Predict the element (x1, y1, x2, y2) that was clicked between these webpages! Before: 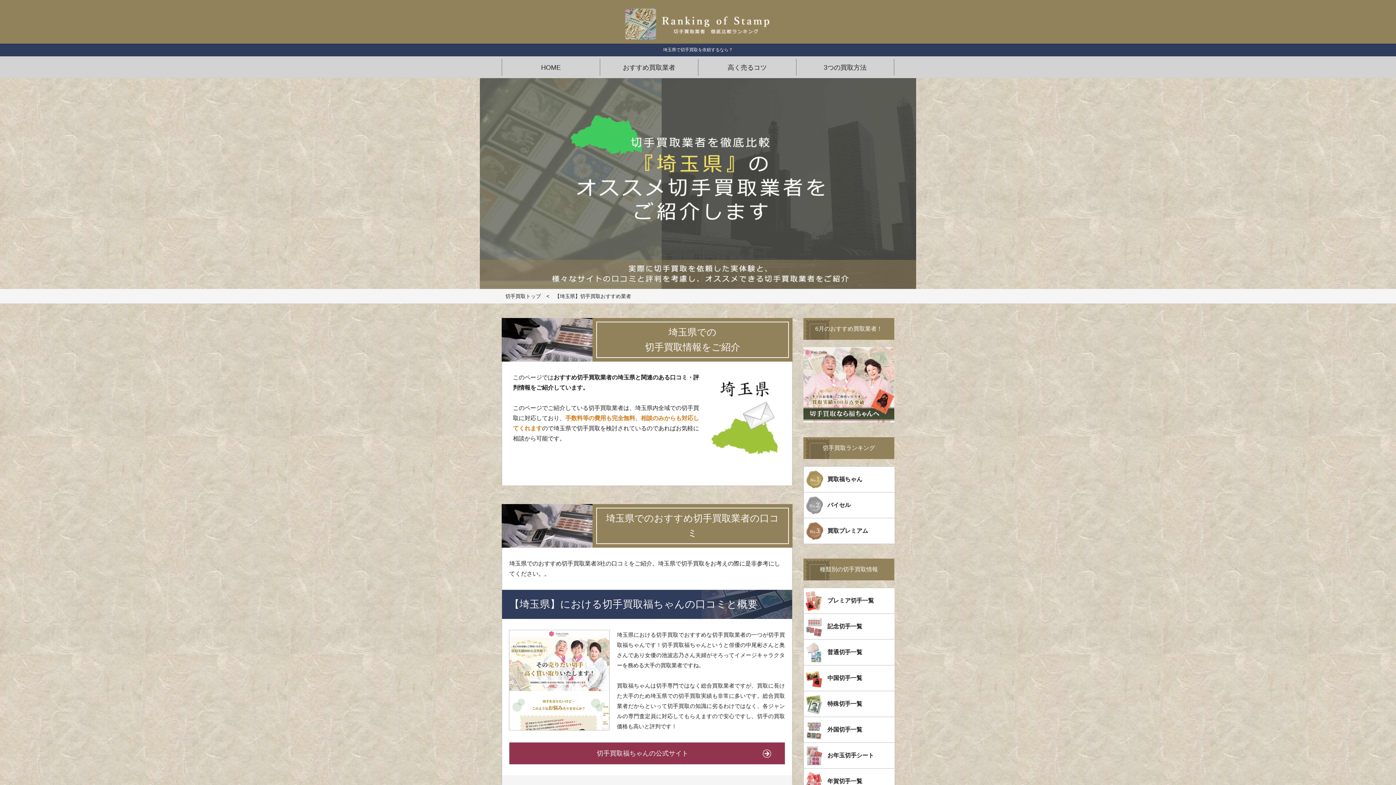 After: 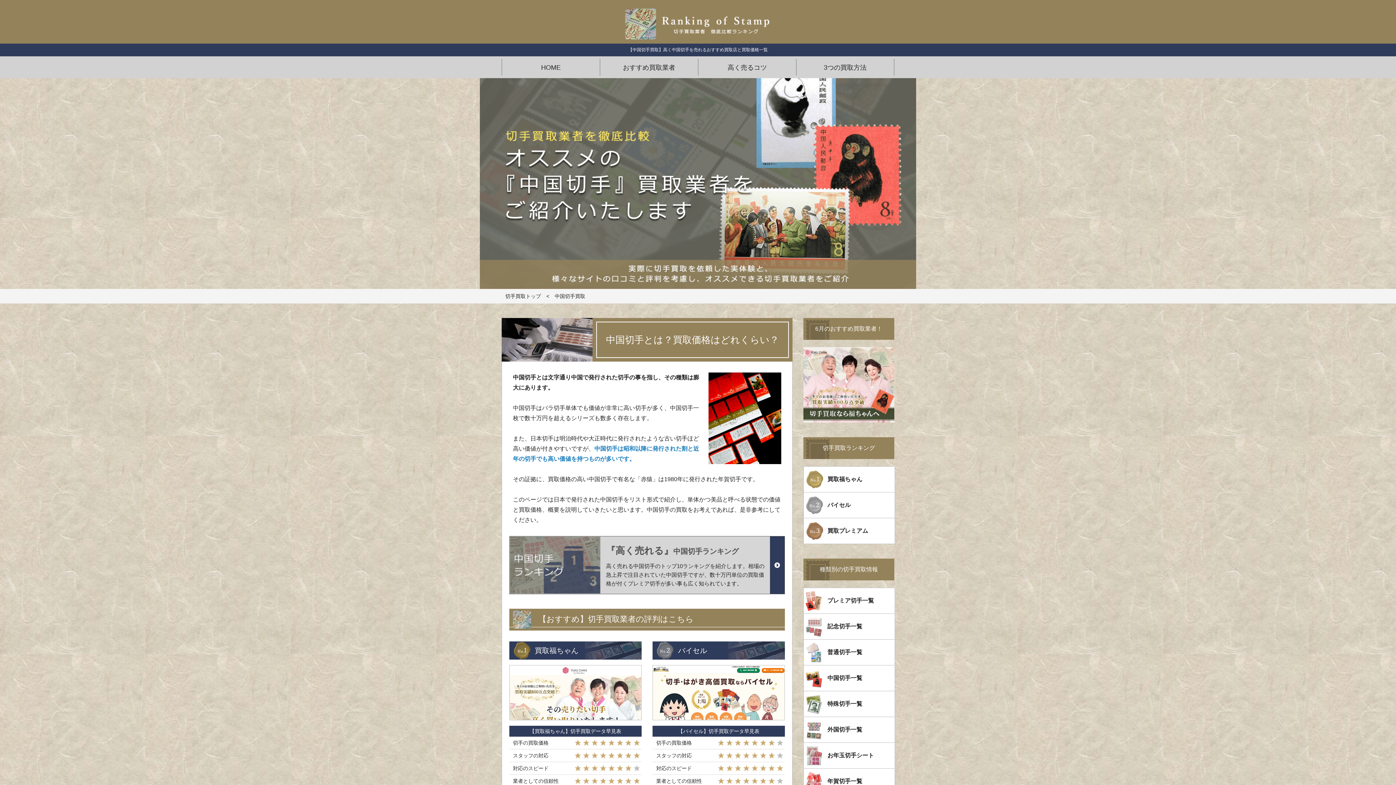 Action: label: 中国切手一覧 bbox: (804, 665, 894, 691)